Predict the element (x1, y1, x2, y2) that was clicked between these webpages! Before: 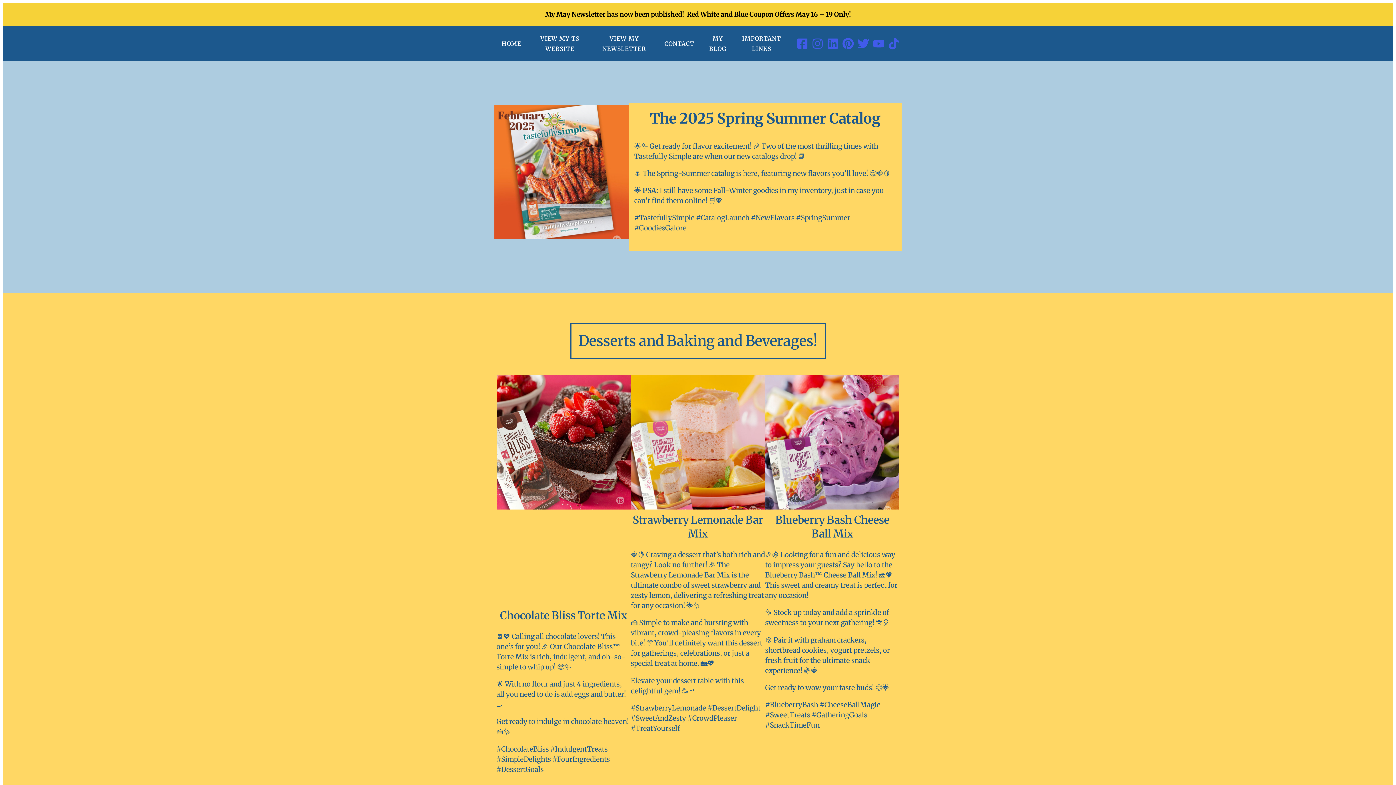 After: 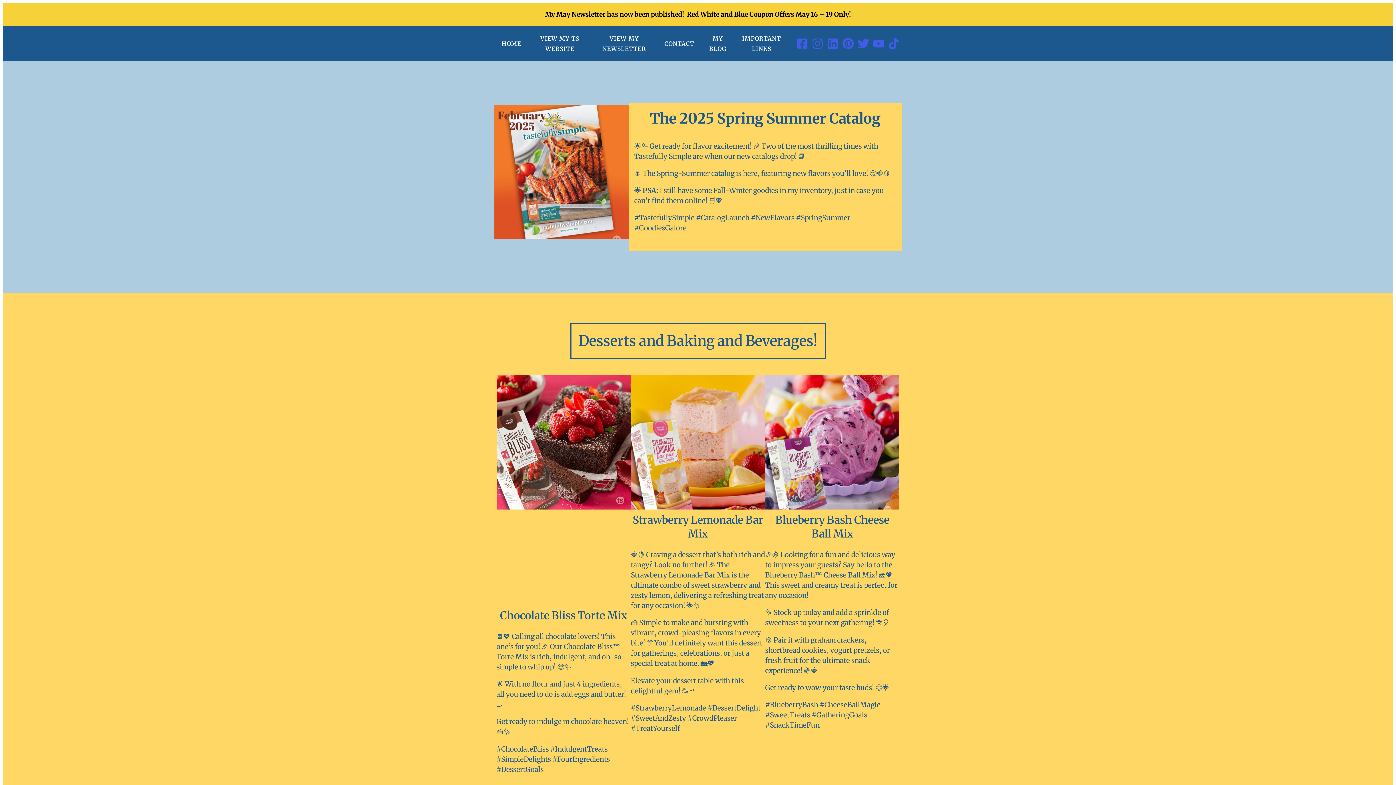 Action: bbox: (810, 37, 825, 49)